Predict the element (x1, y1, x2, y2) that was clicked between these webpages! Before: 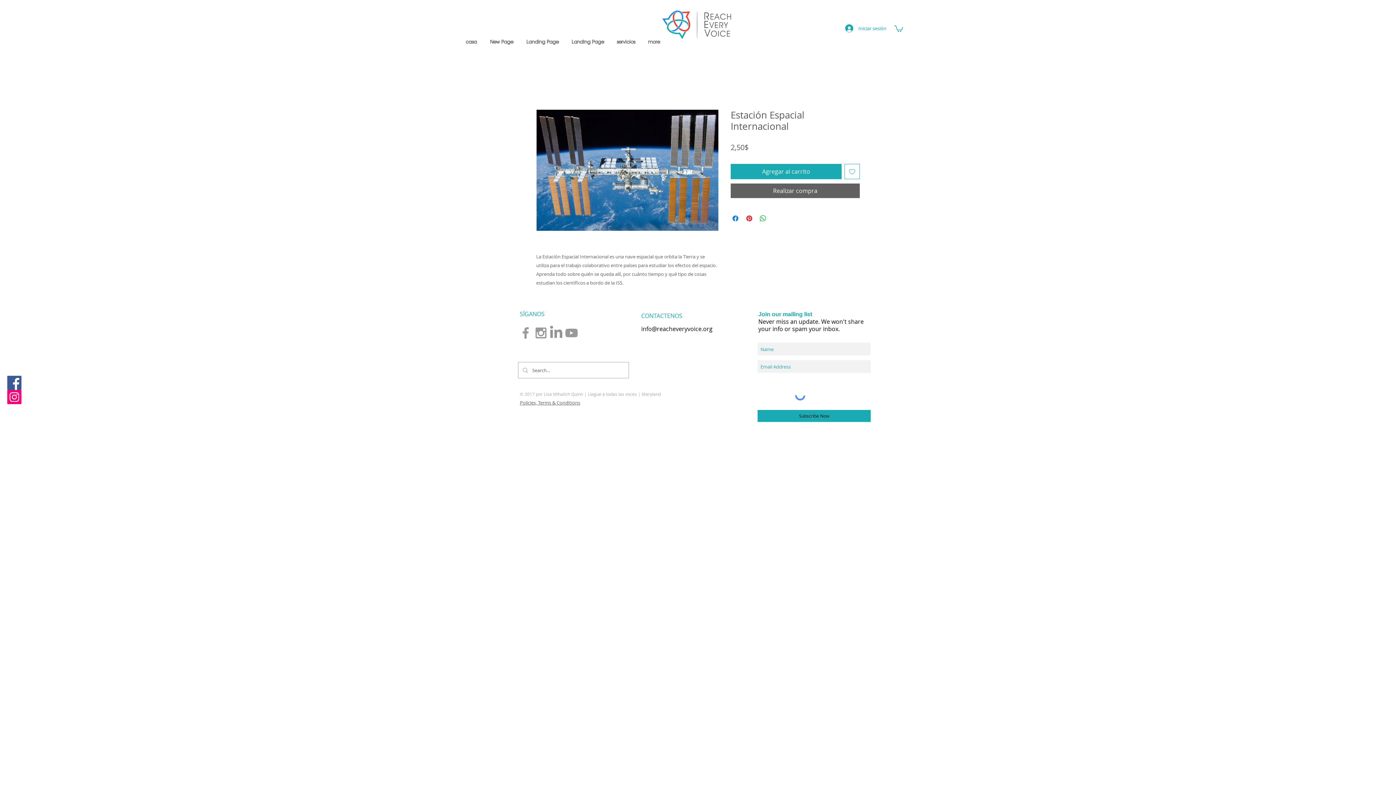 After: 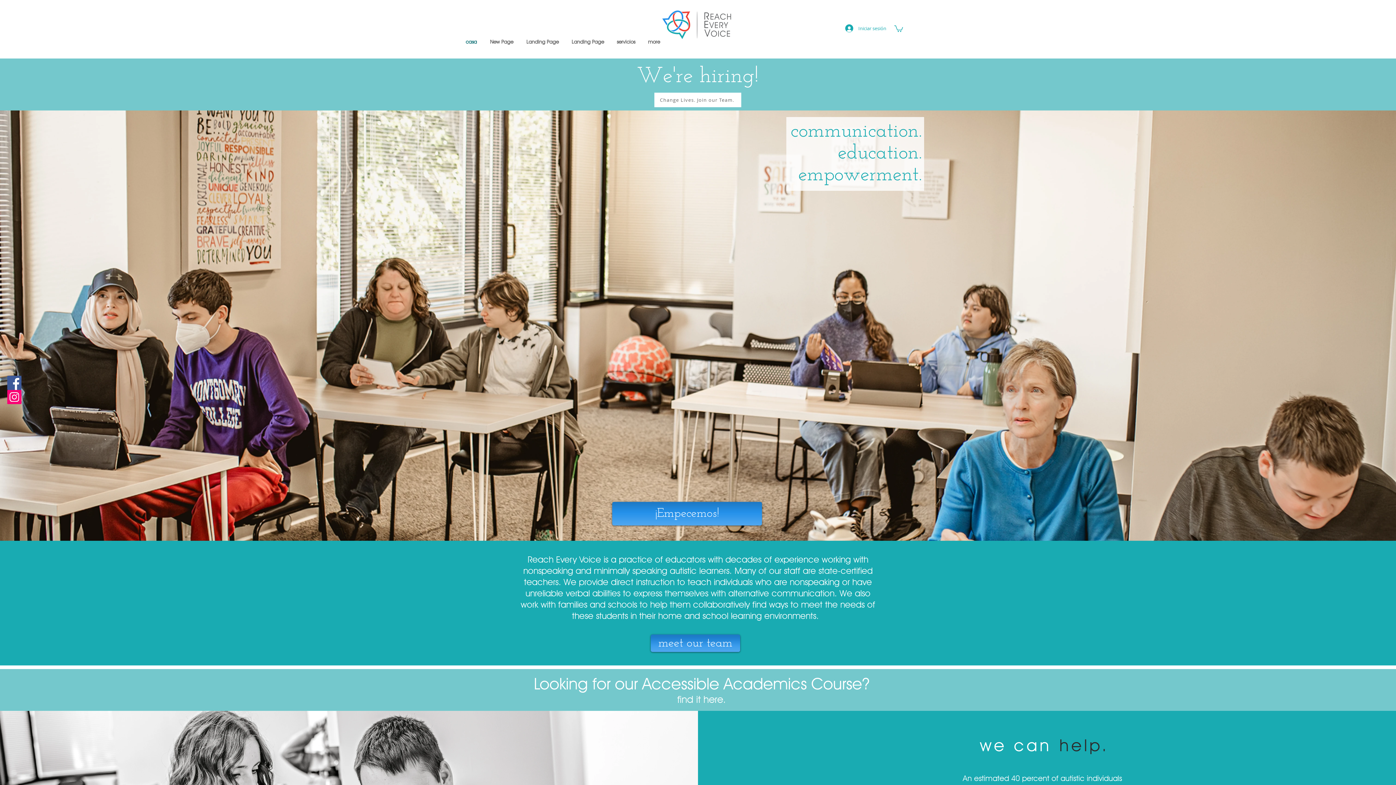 Action: label: casa bbox: (459, 37, 483, 46)